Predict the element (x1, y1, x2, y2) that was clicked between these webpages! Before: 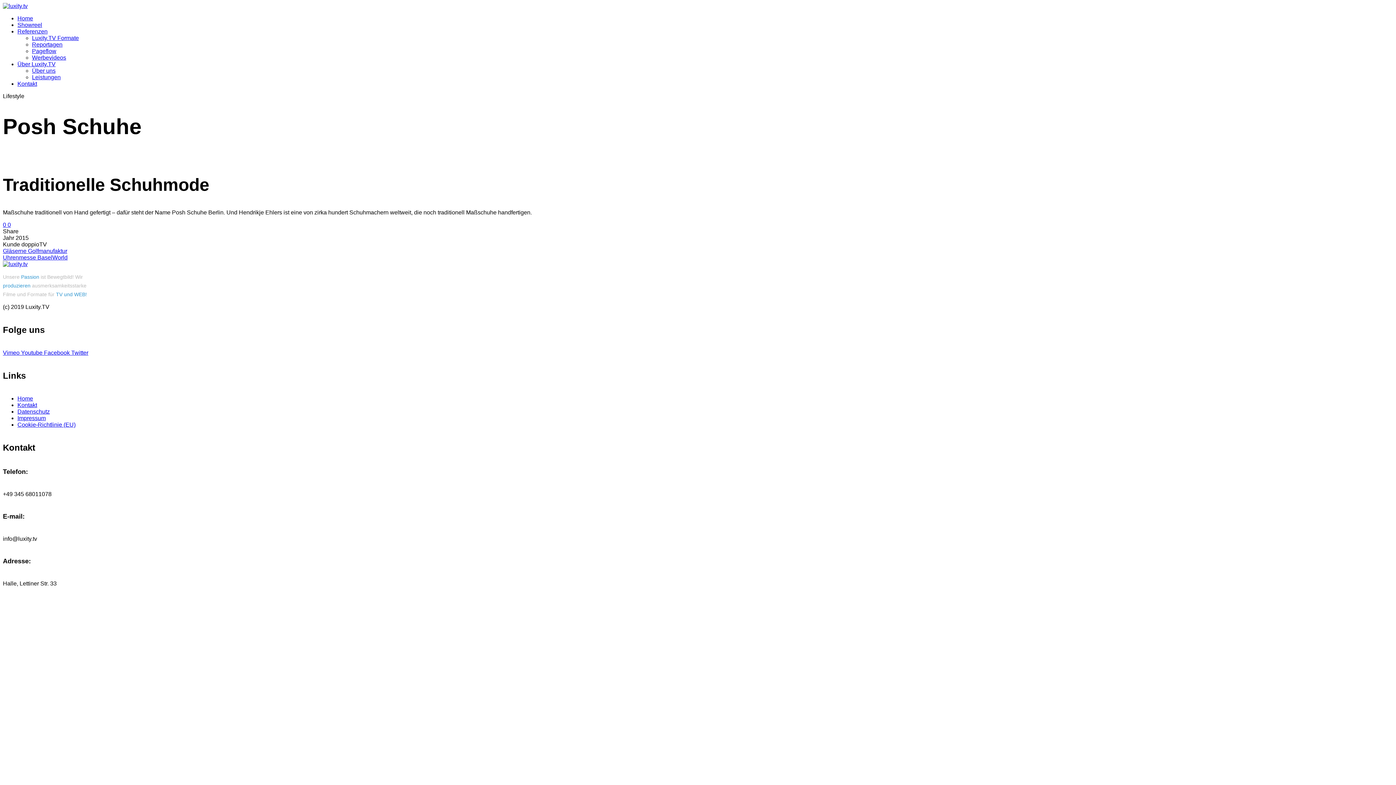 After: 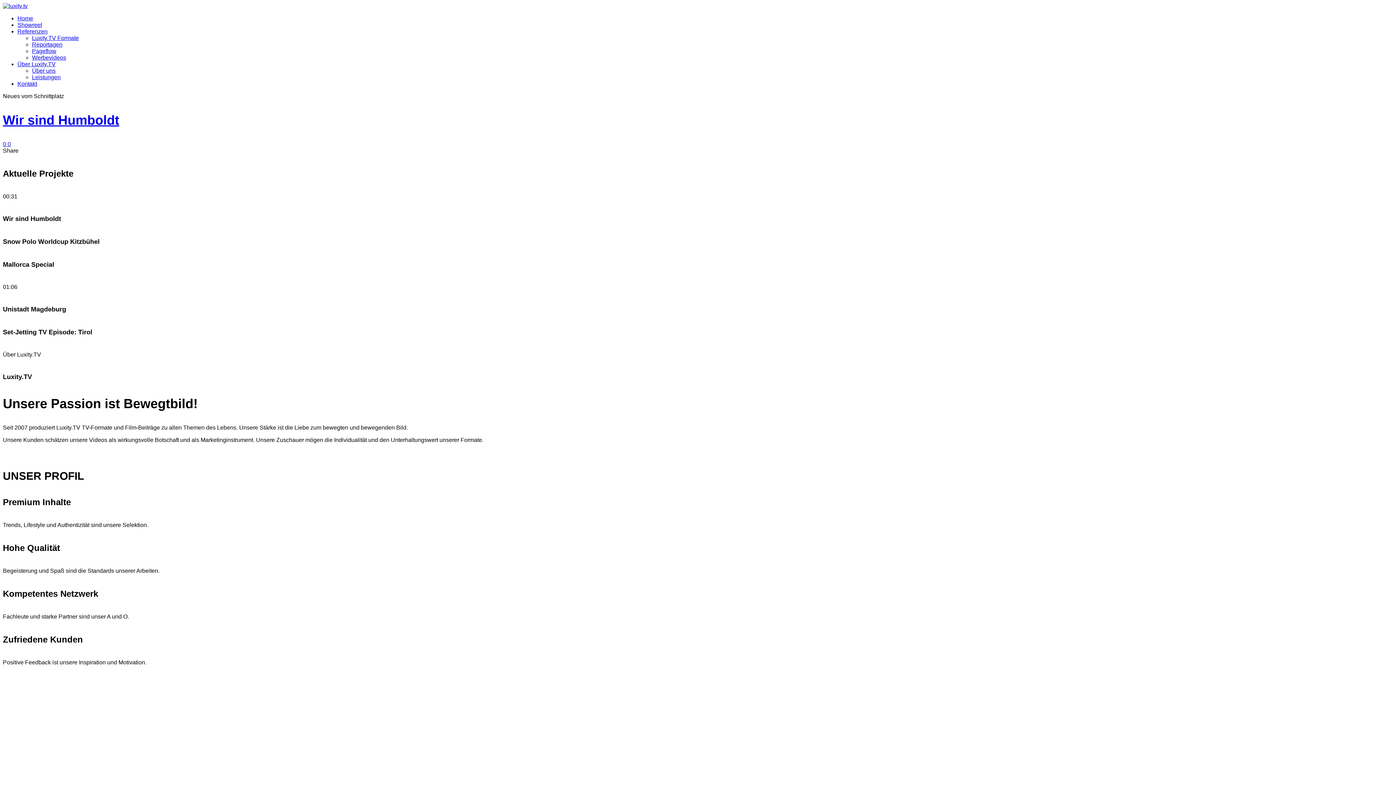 Action: label: Home bbox: (17, 15, 33, 21)